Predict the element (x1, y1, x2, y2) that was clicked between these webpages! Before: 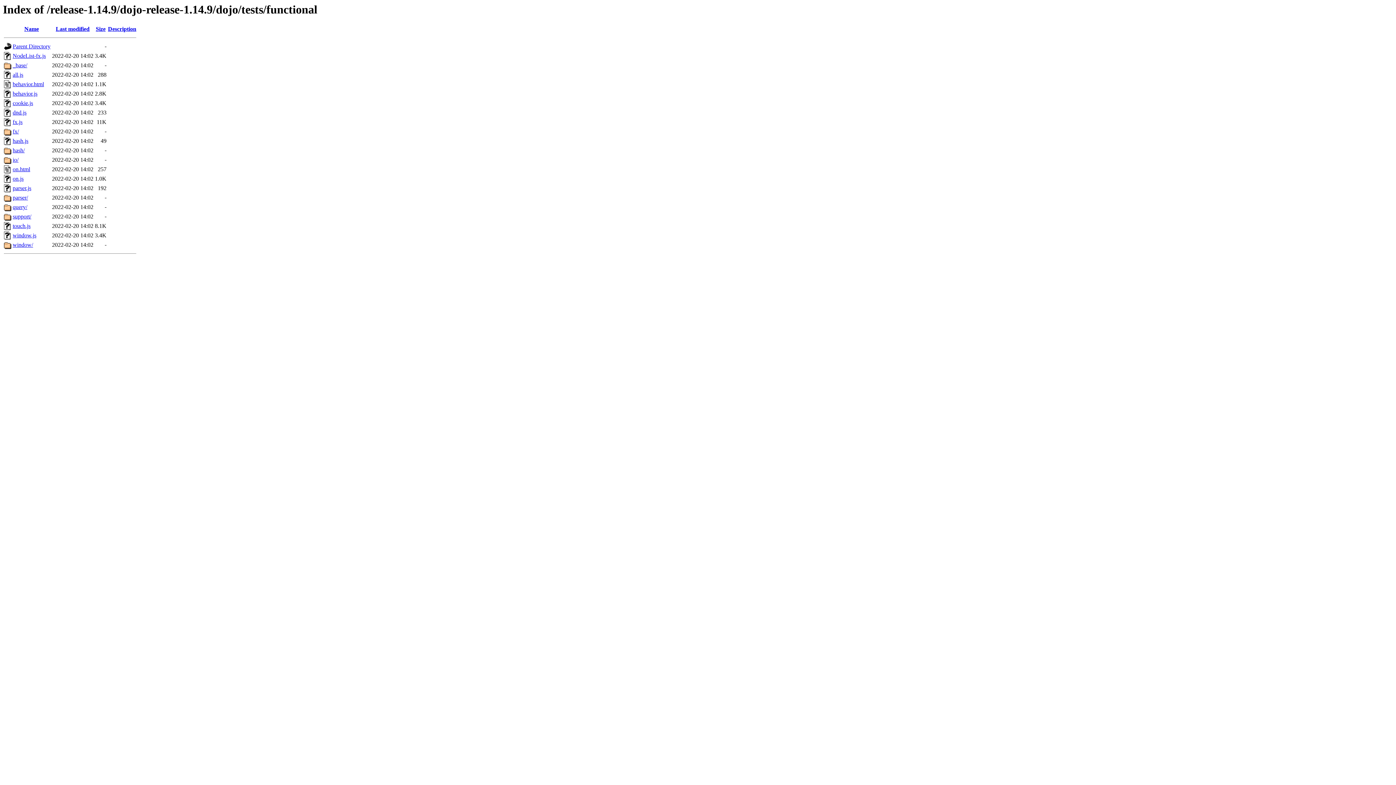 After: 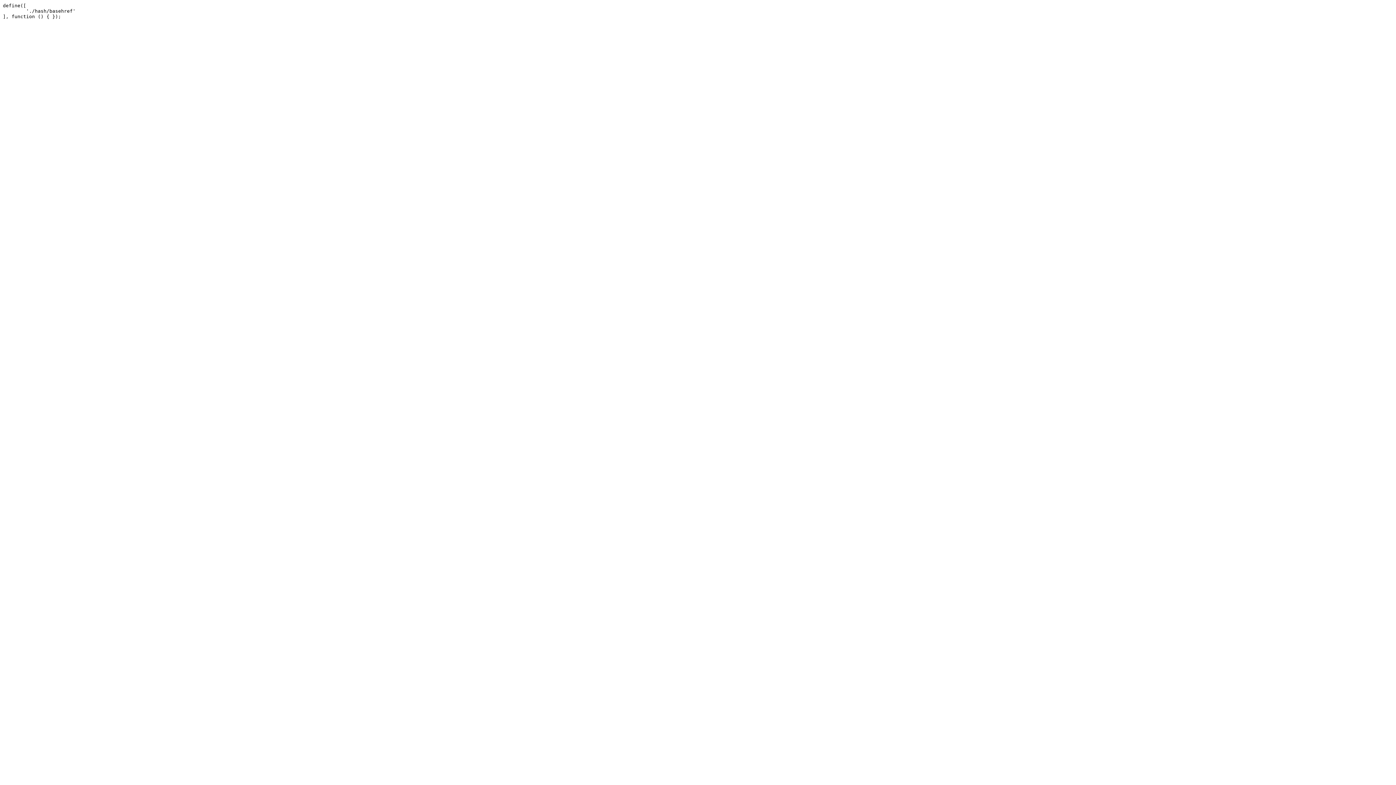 Action: label: hash.js bbox: (12, 137, 28, 144)